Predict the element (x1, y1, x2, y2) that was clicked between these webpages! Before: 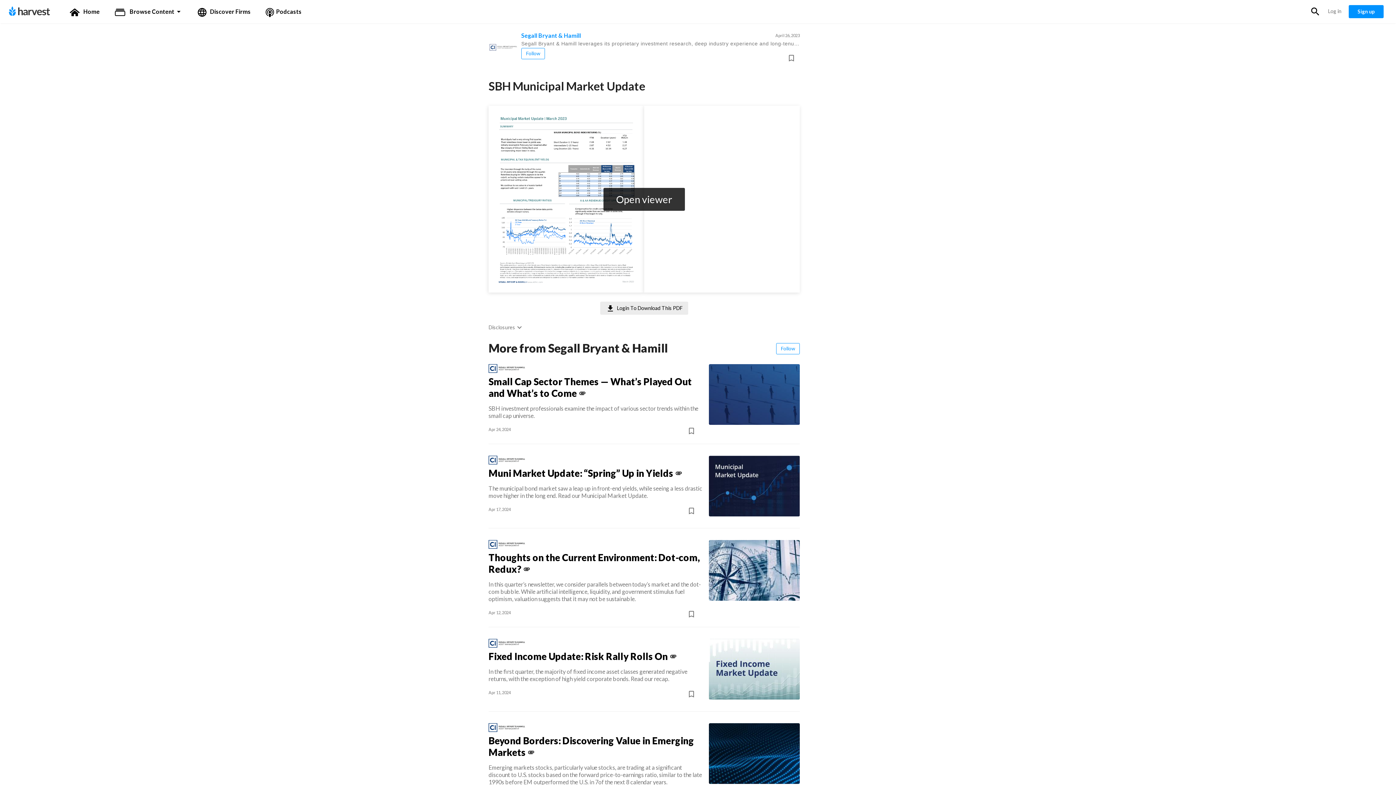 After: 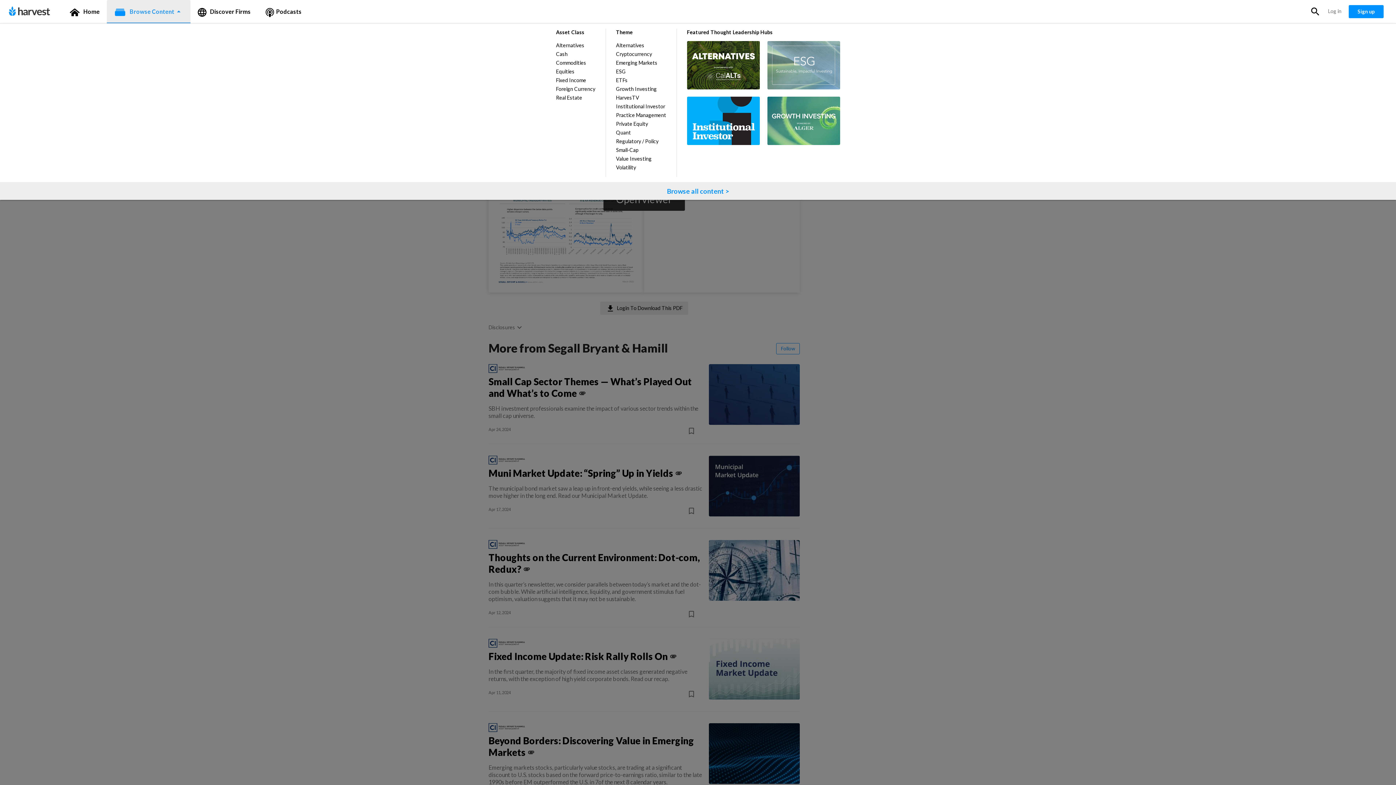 Action: bbox: (107, 0, 190, 23) label: Browse Contentarrow_drop_down